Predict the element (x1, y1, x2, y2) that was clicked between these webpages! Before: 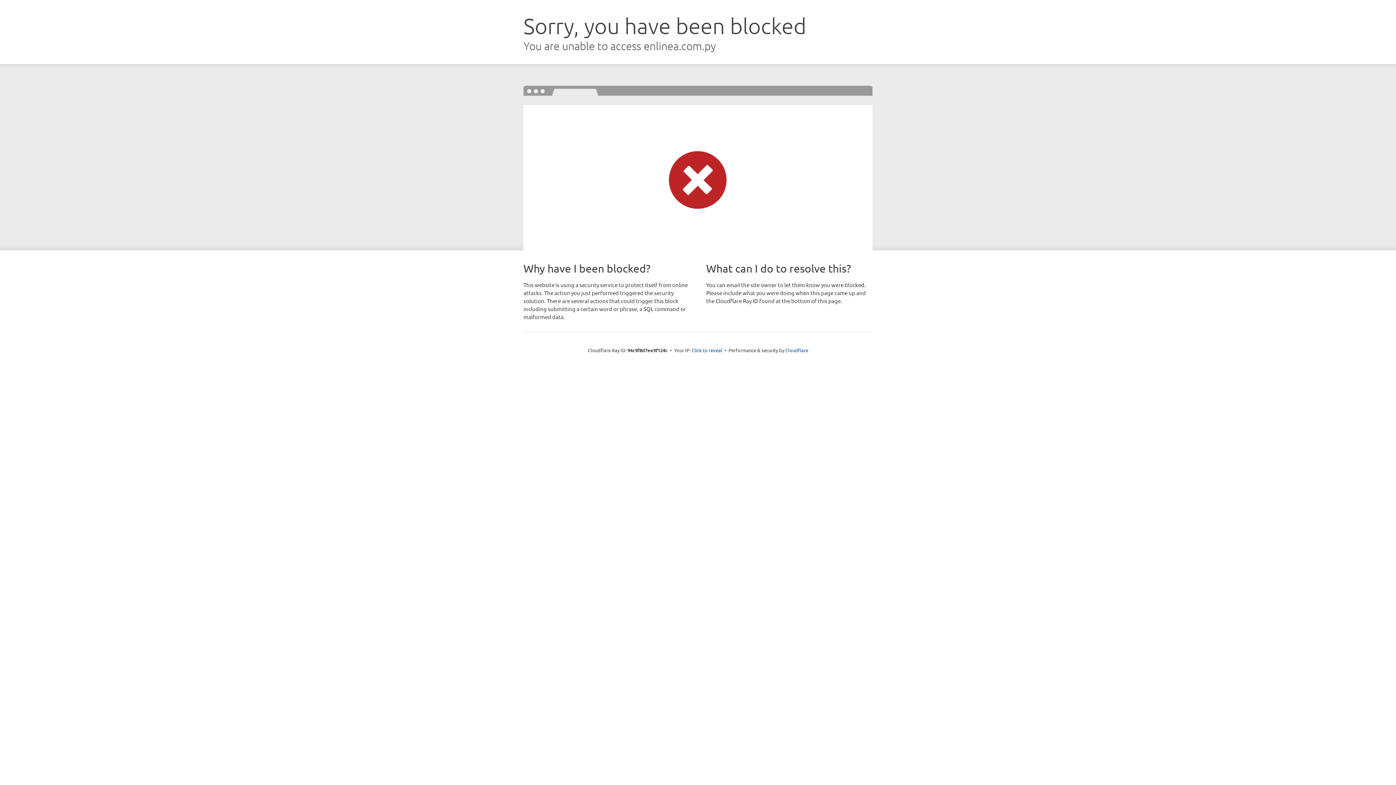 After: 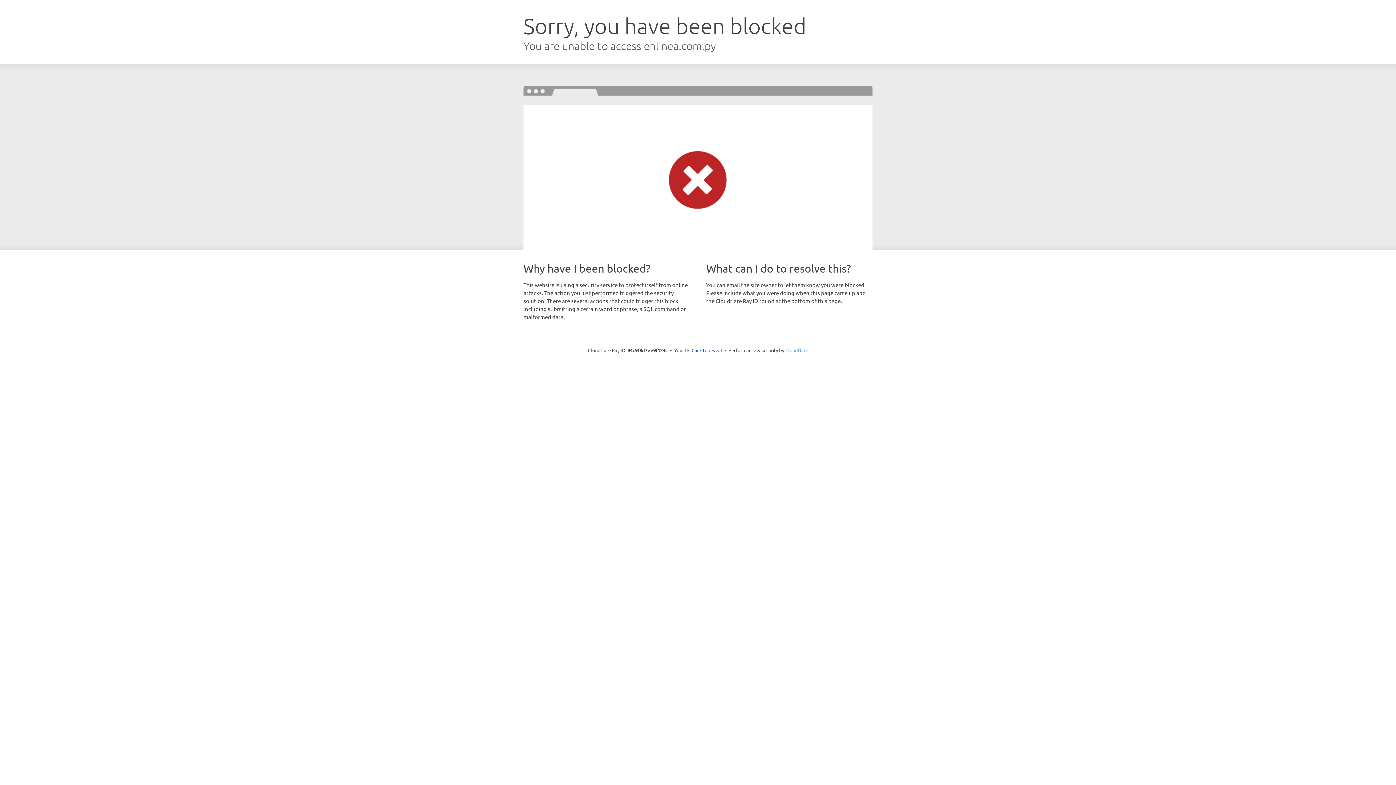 Action: bbox: (785, 347, 808, 353) label: Cloudflare